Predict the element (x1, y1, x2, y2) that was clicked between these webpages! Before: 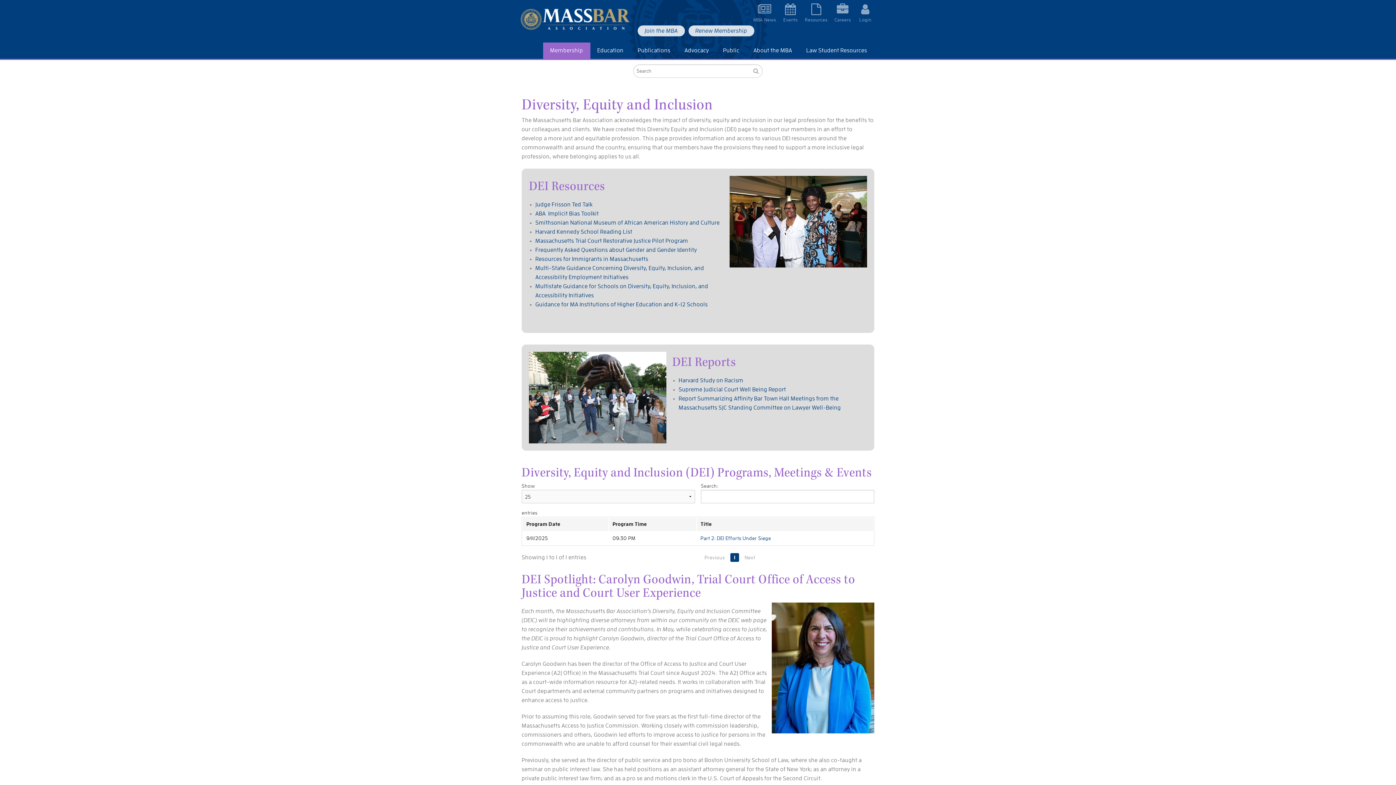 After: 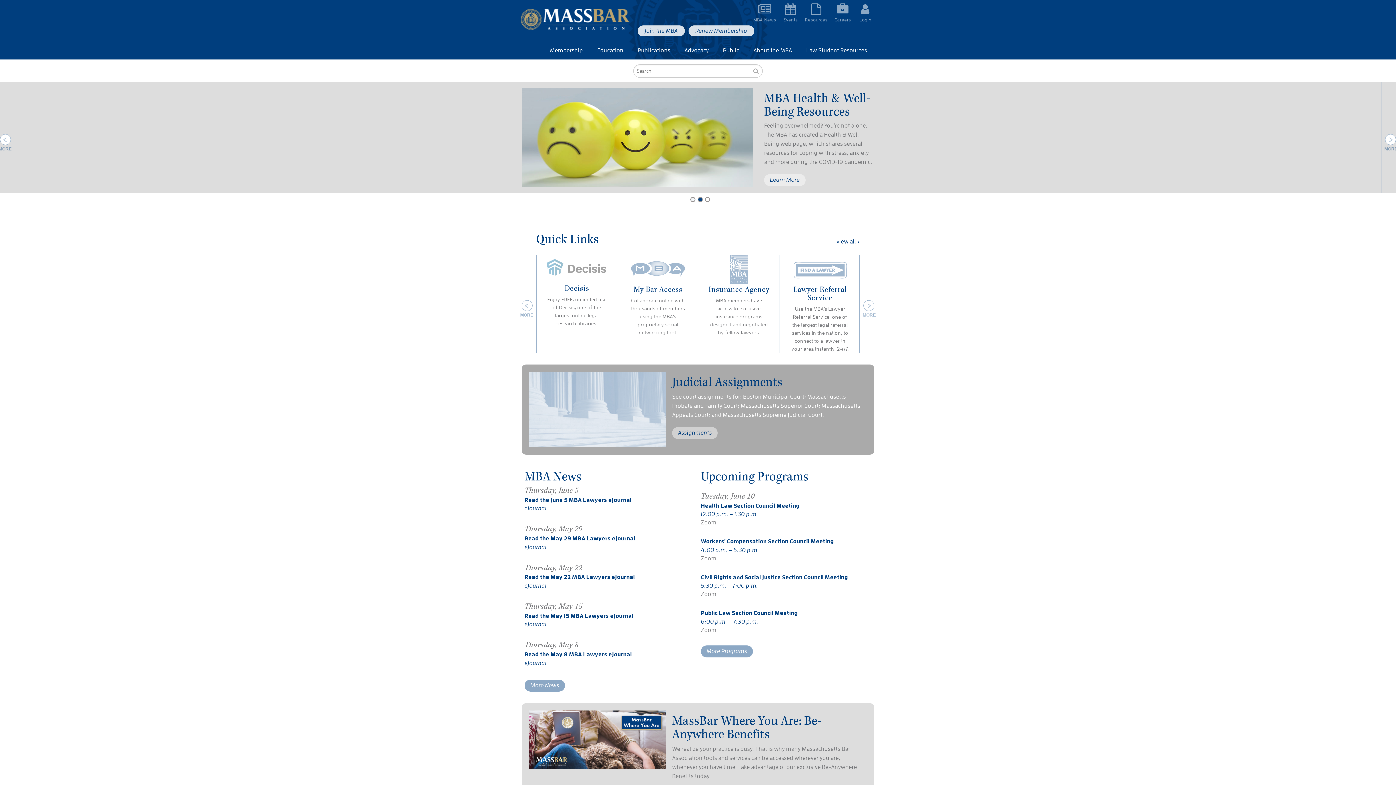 Action: bbox: (805, 0, 834, 26) label: Resources